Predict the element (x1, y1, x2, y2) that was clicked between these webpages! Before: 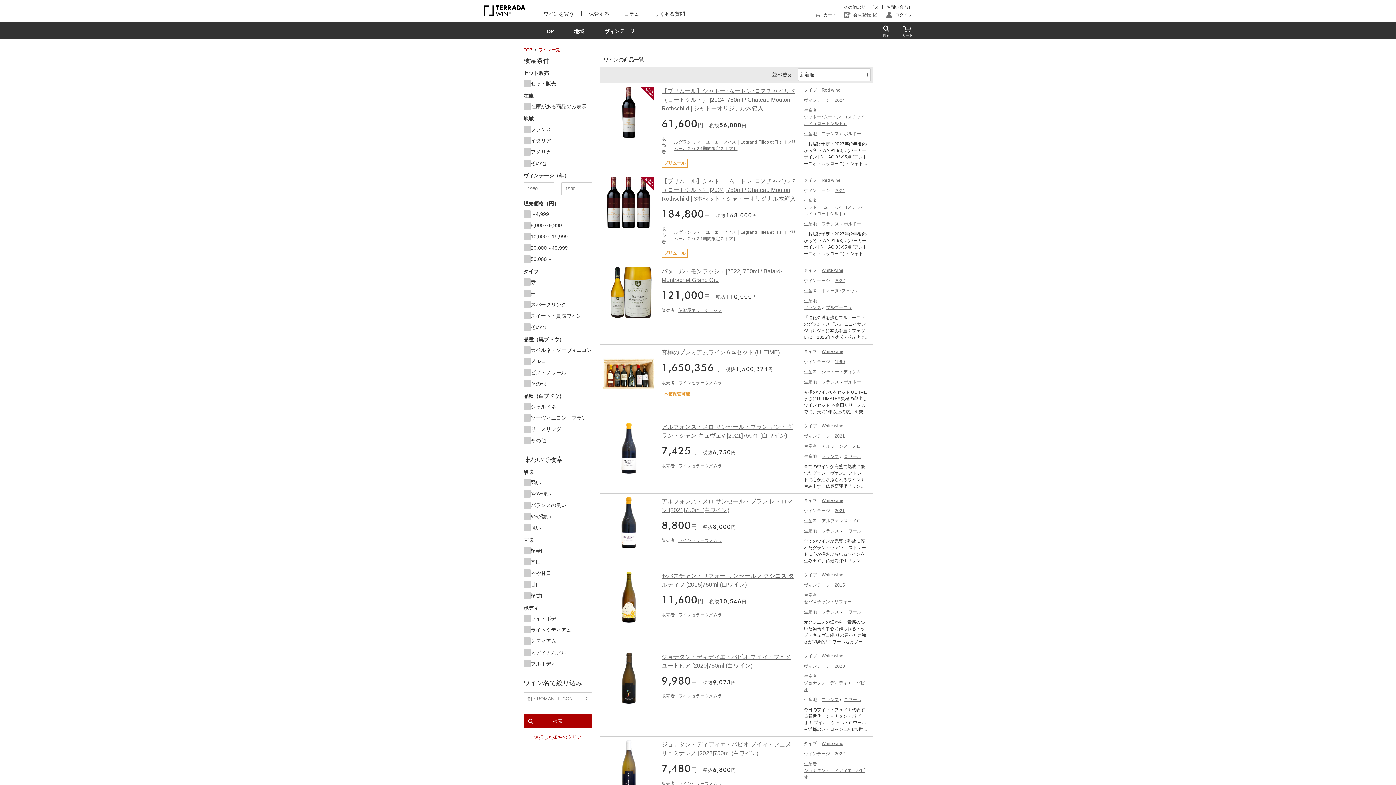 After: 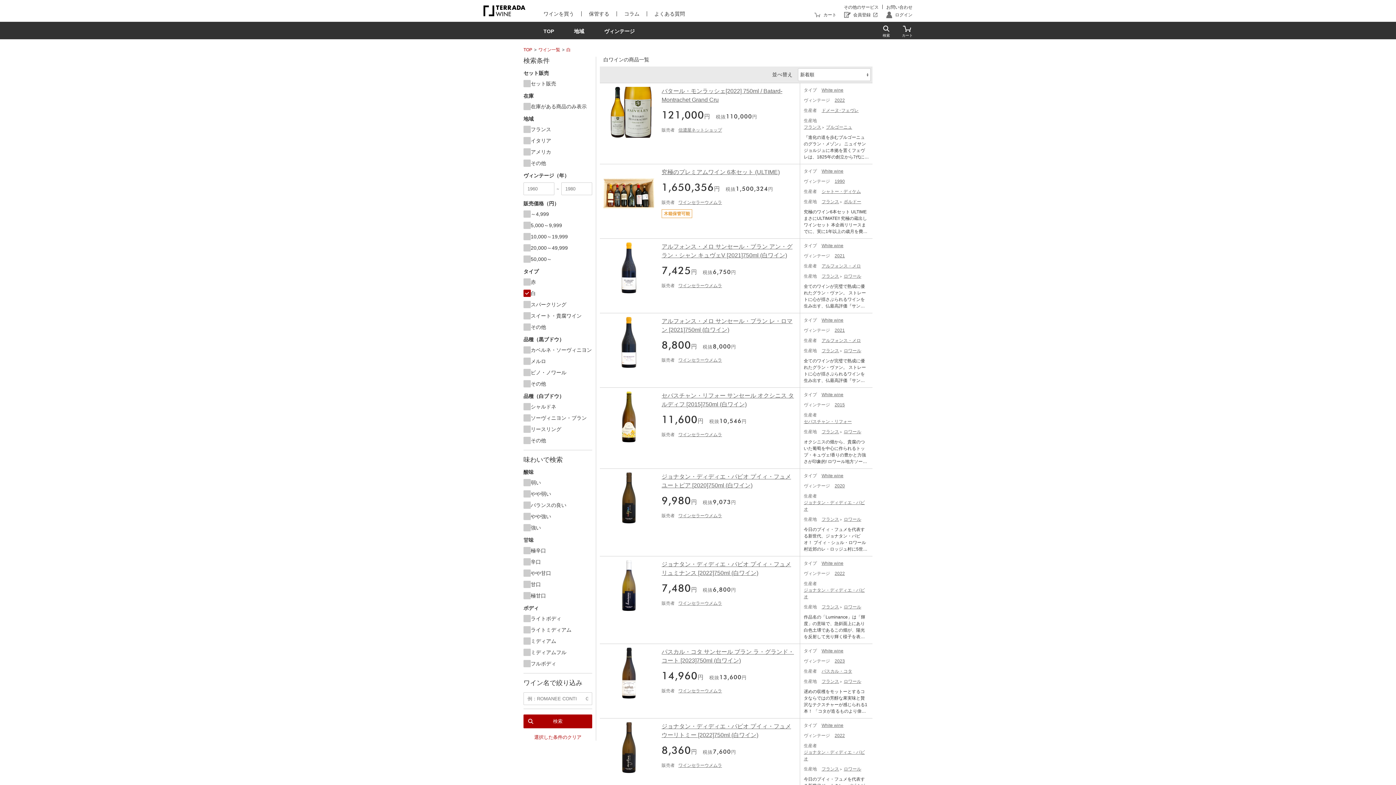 Action: bbox: (821, 653, 843, 658) label: White wine